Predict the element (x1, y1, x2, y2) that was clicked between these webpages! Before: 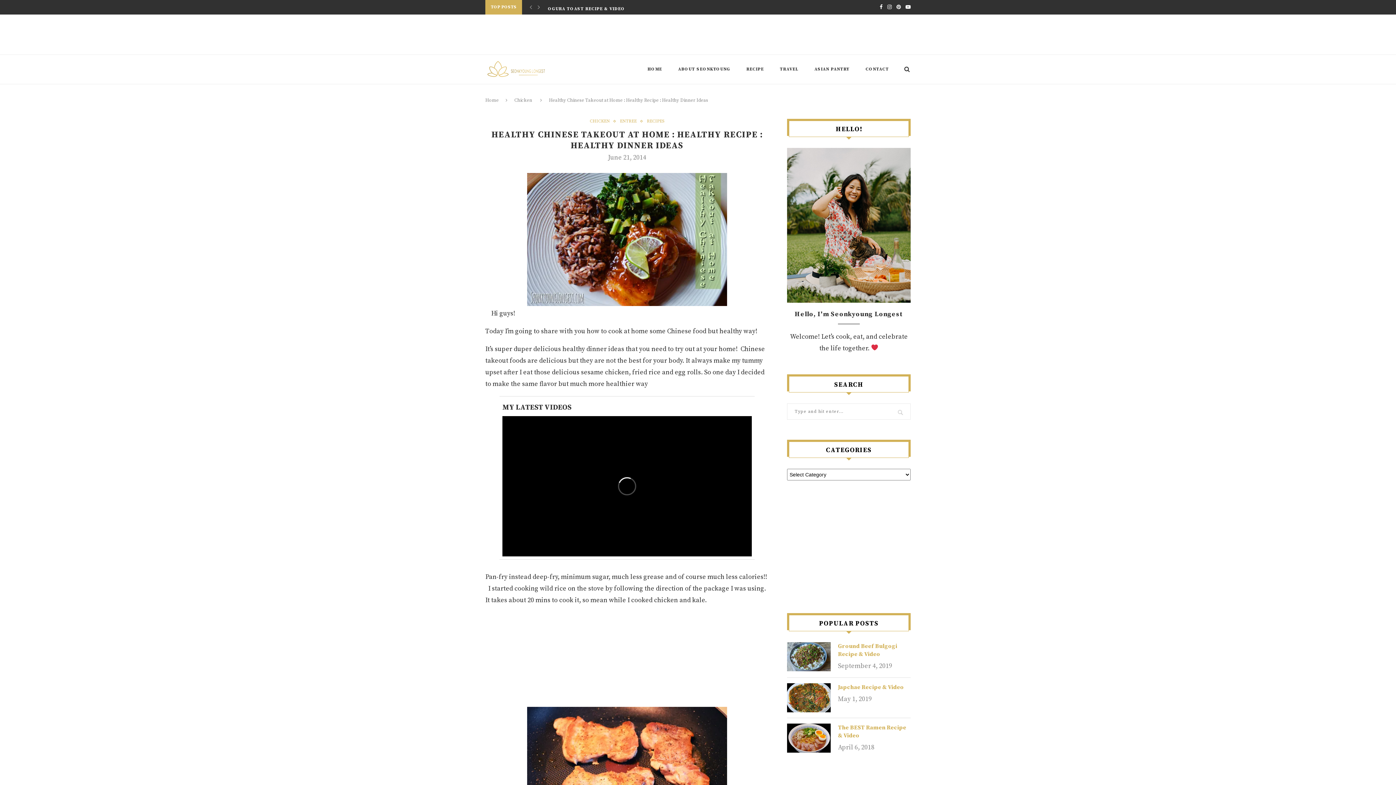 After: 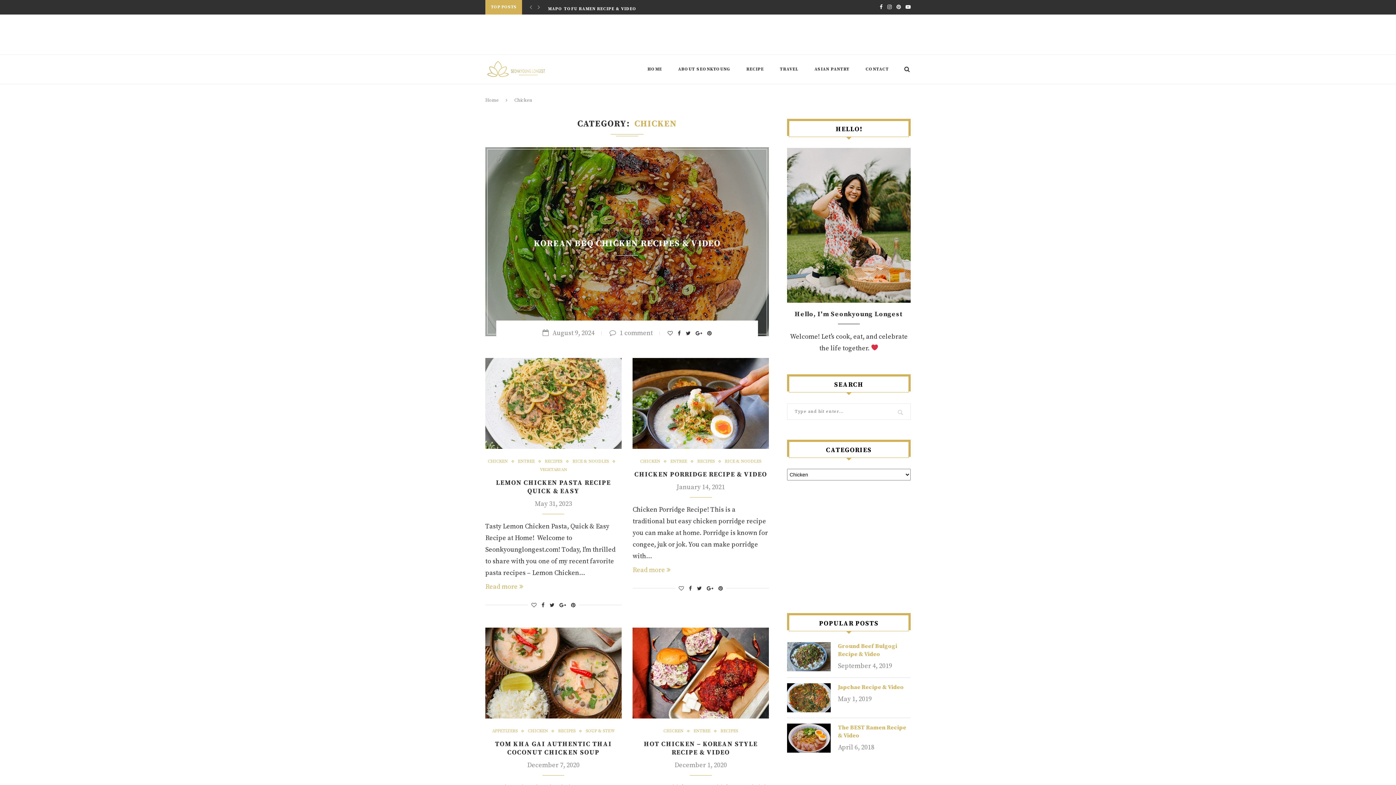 Action: bbox: (589, 118, 613, 124) label: CHICKEN